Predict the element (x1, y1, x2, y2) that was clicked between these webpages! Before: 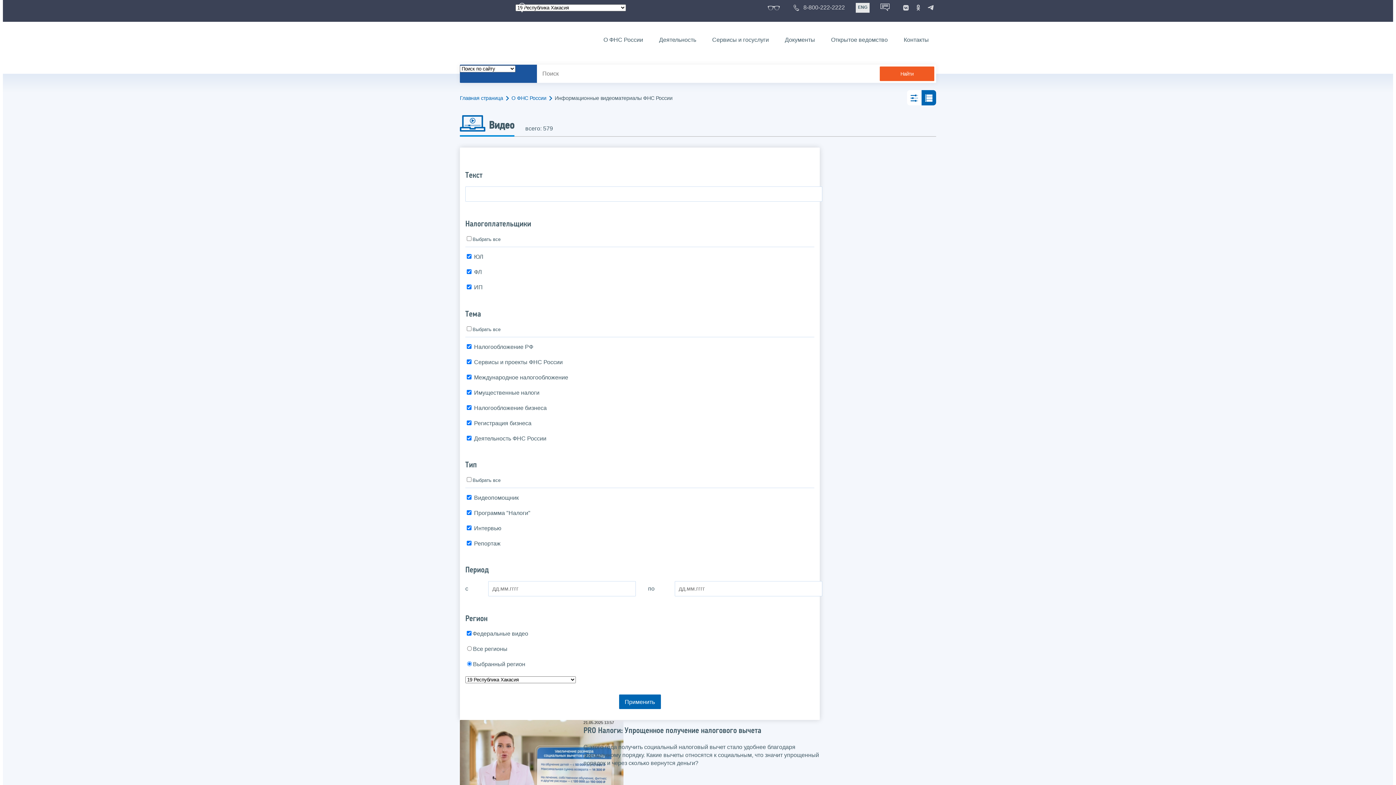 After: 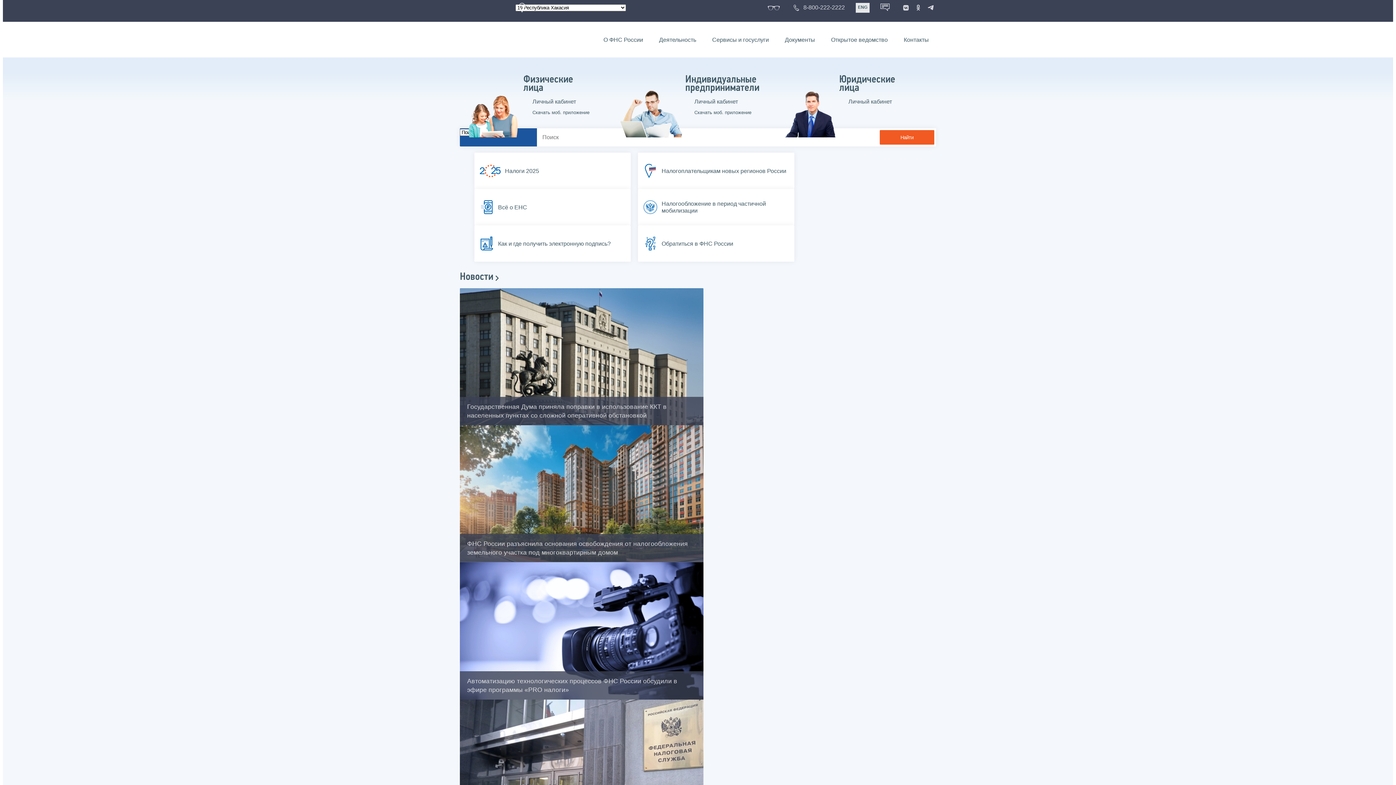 Action: bbox: (460, 94, 509, 101) label: Главная страница